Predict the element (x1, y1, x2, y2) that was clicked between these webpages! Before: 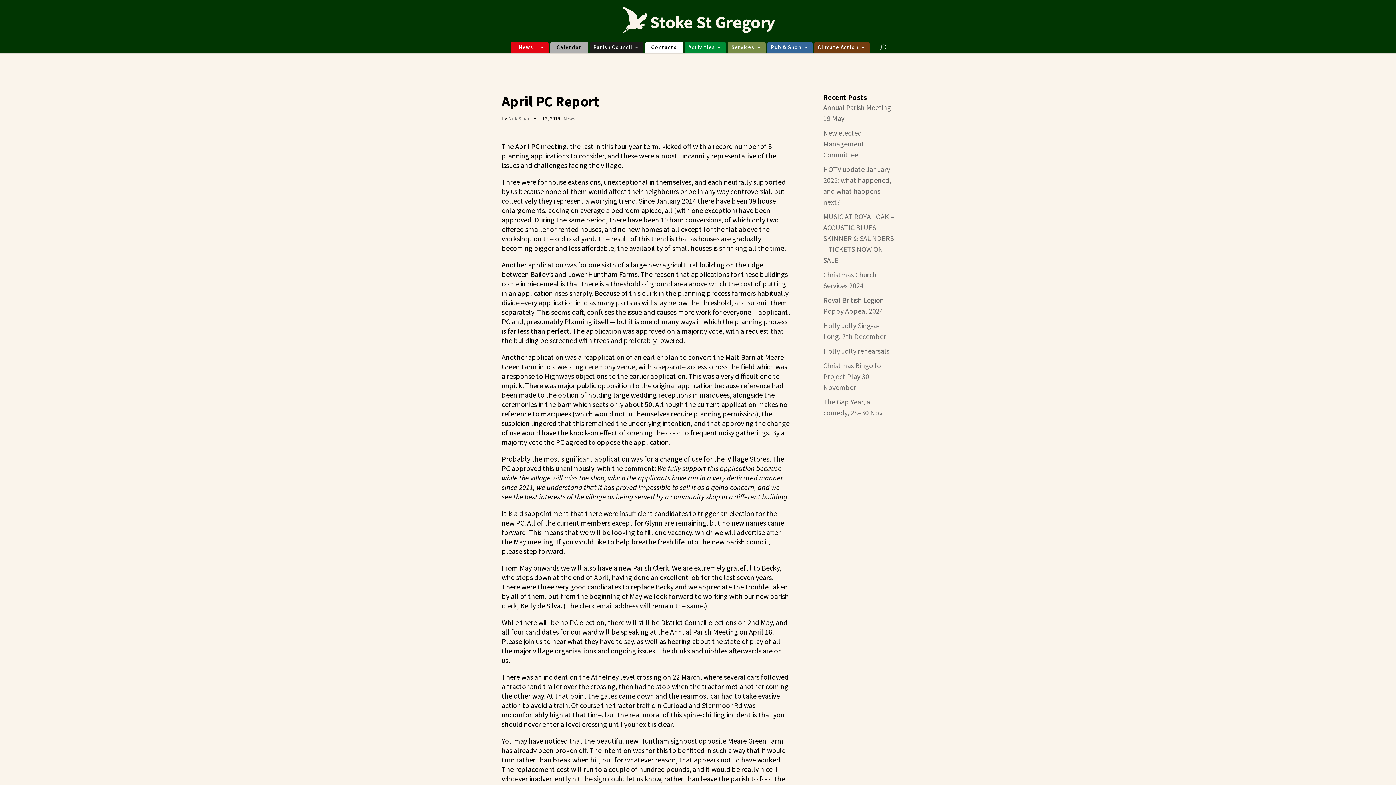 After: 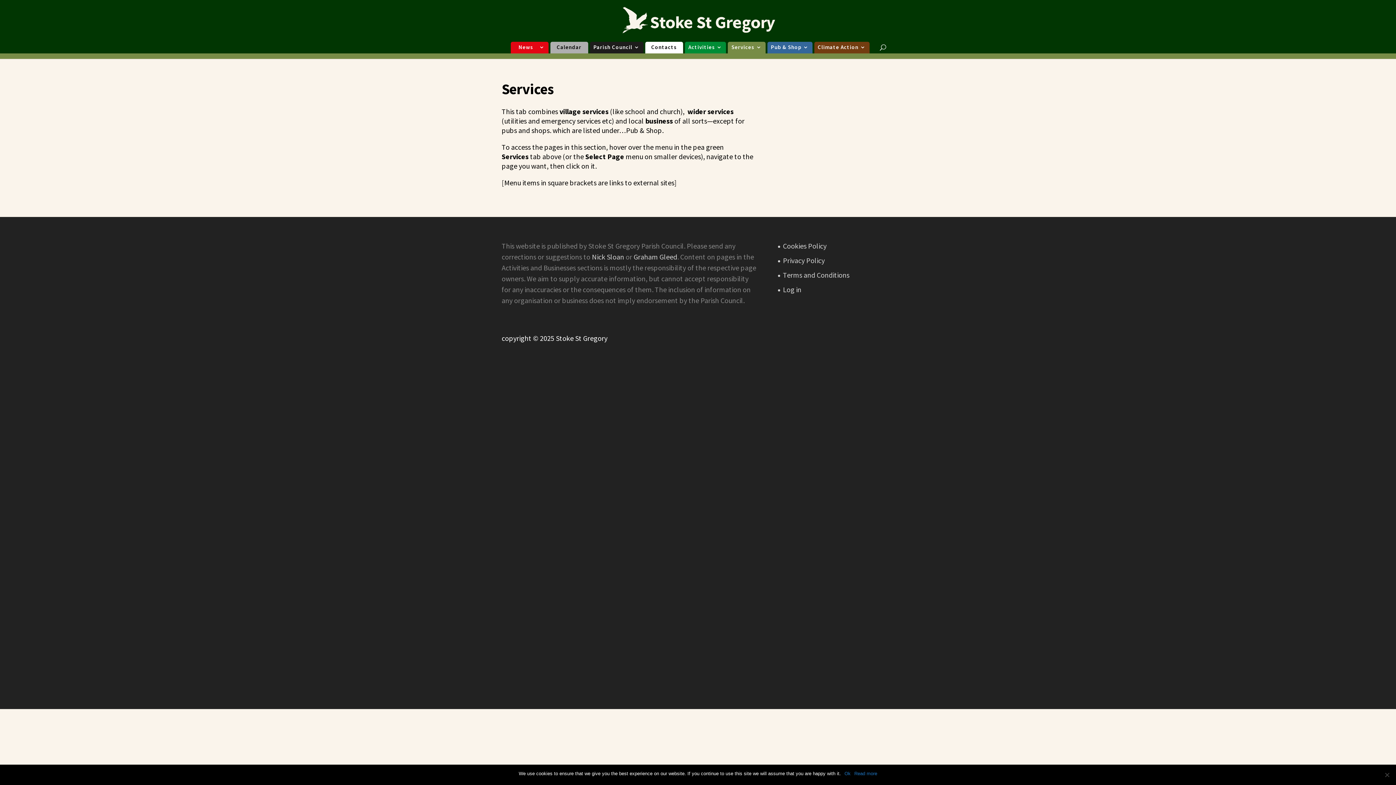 Action: bbox: (731, 44, 762, 52) label: Services